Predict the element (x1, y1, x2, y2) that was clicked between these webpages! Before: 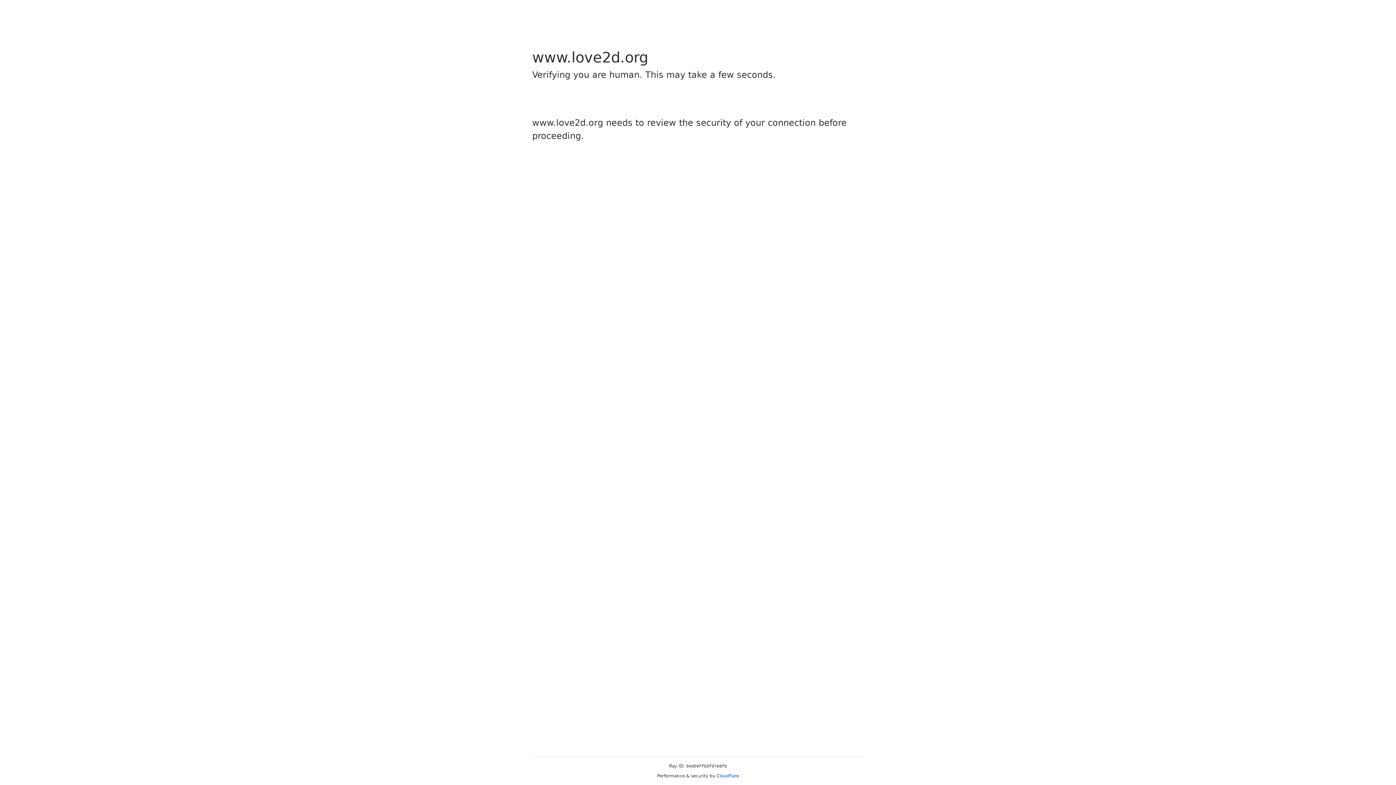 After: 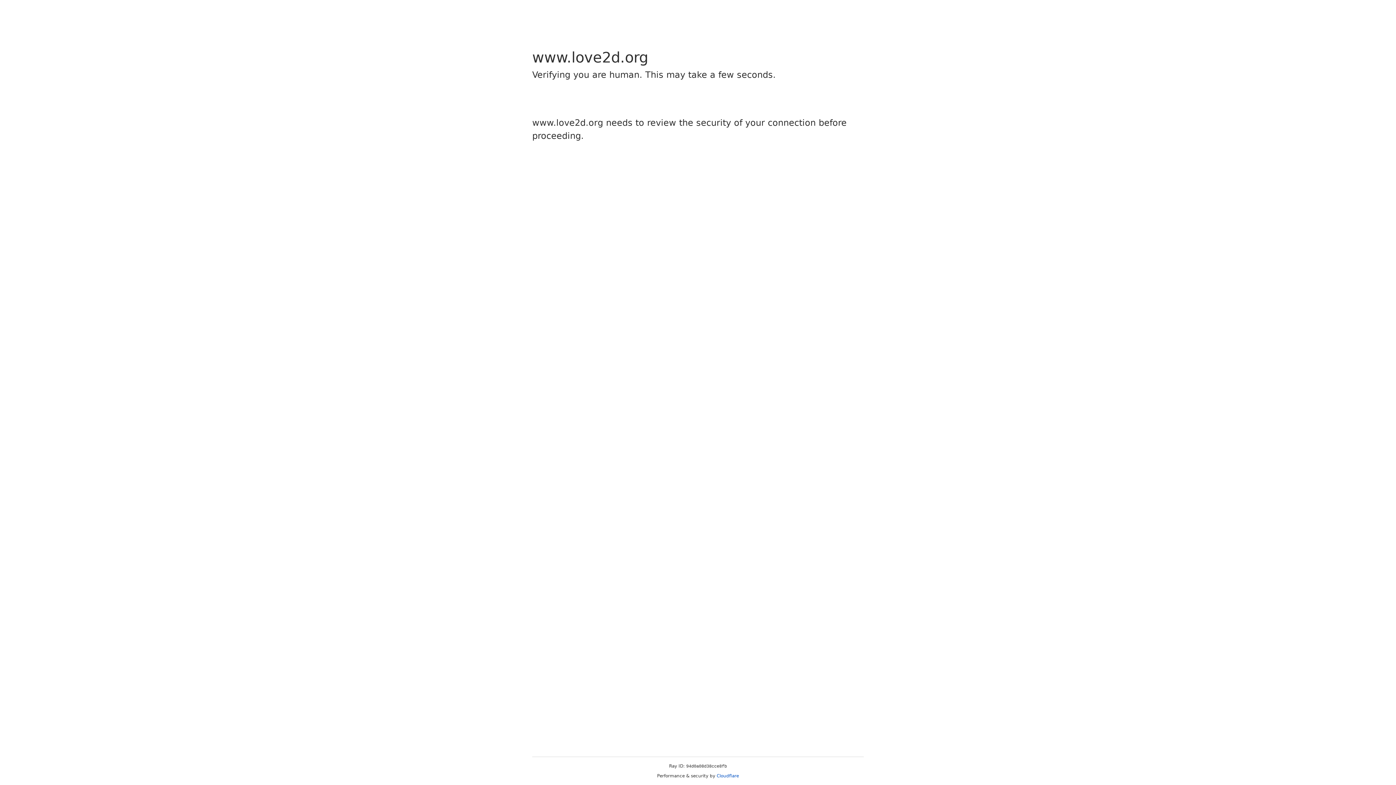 Action: label: Cloudflare bbox: (716, 773, 739, 778)